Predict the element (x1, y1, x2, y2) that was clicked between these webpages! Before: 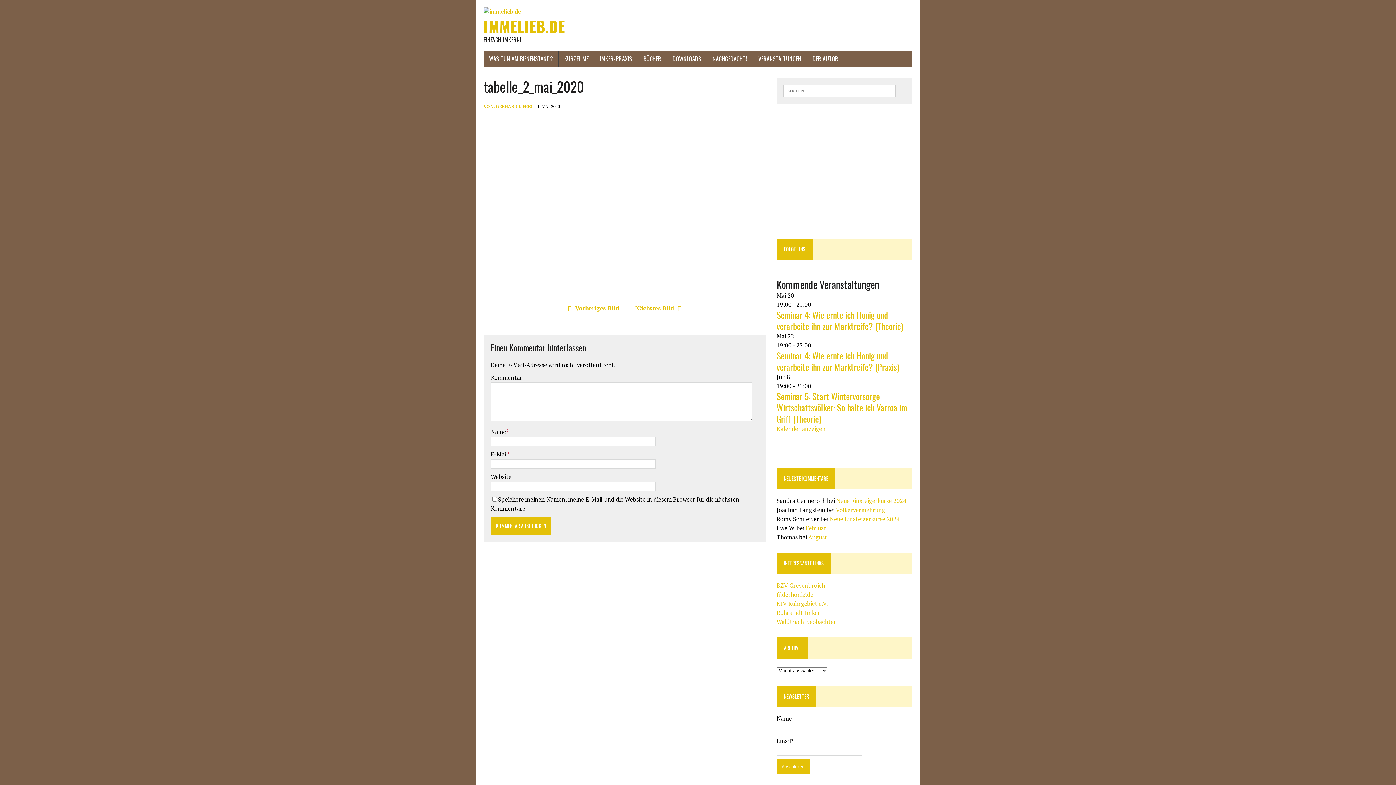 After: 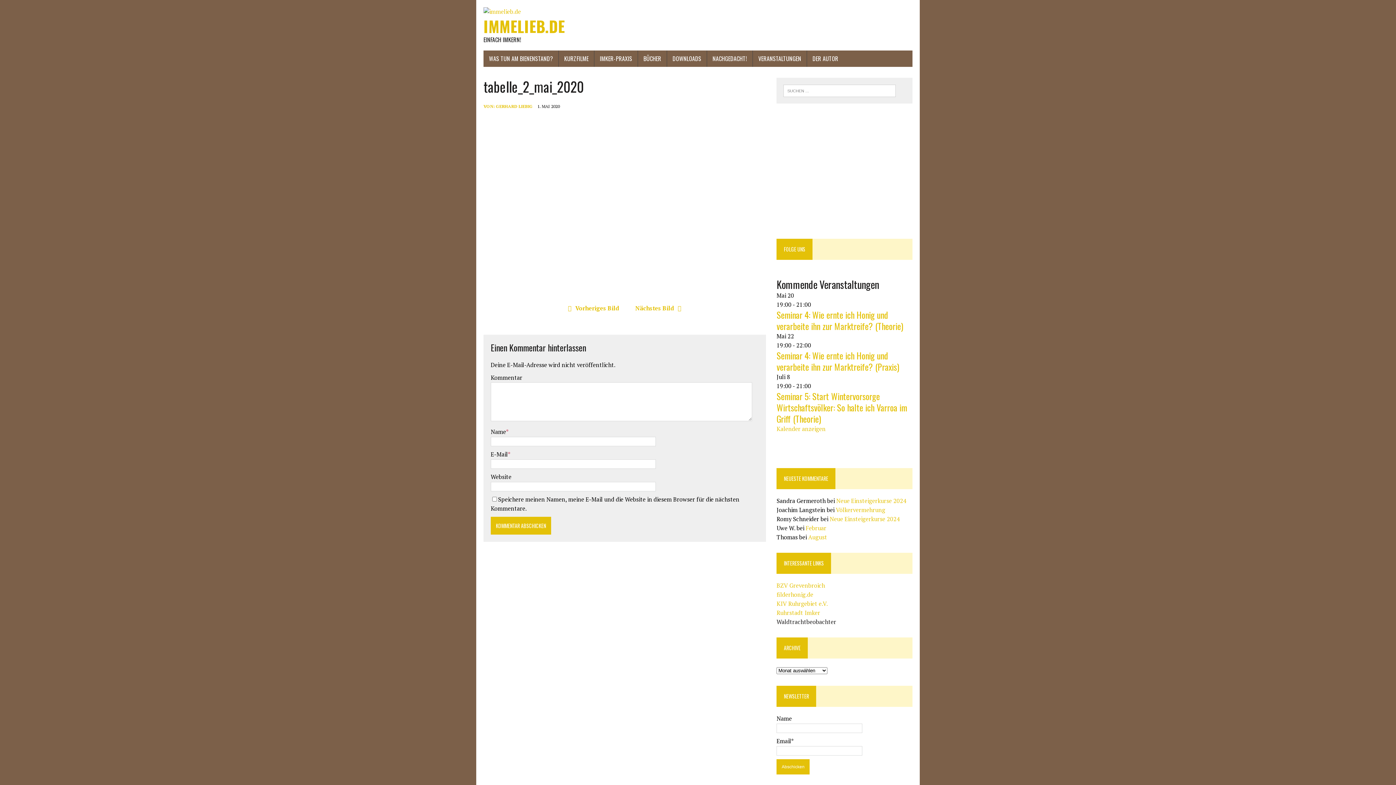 Action: label: Waldtrachtbeobachter bbox: (776, 618, 836, 626)